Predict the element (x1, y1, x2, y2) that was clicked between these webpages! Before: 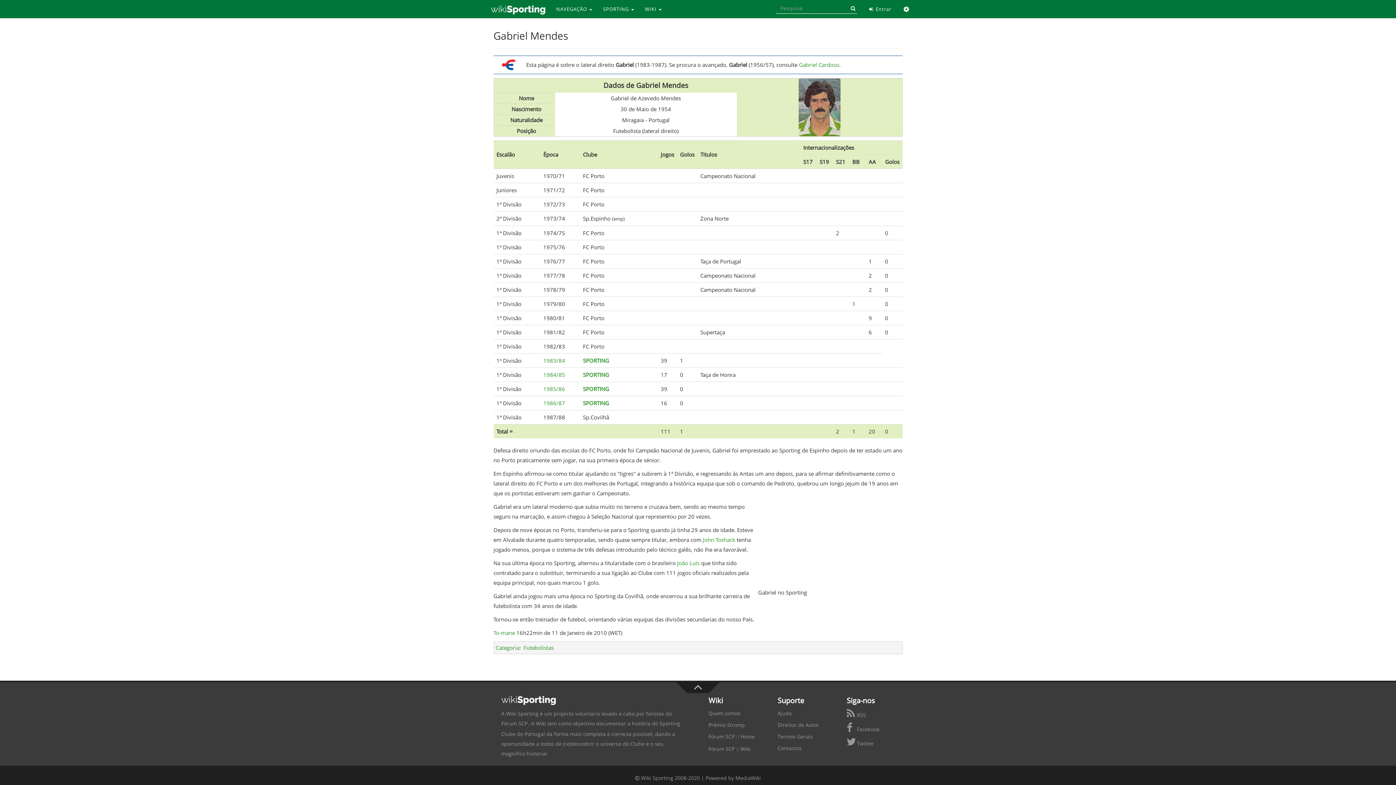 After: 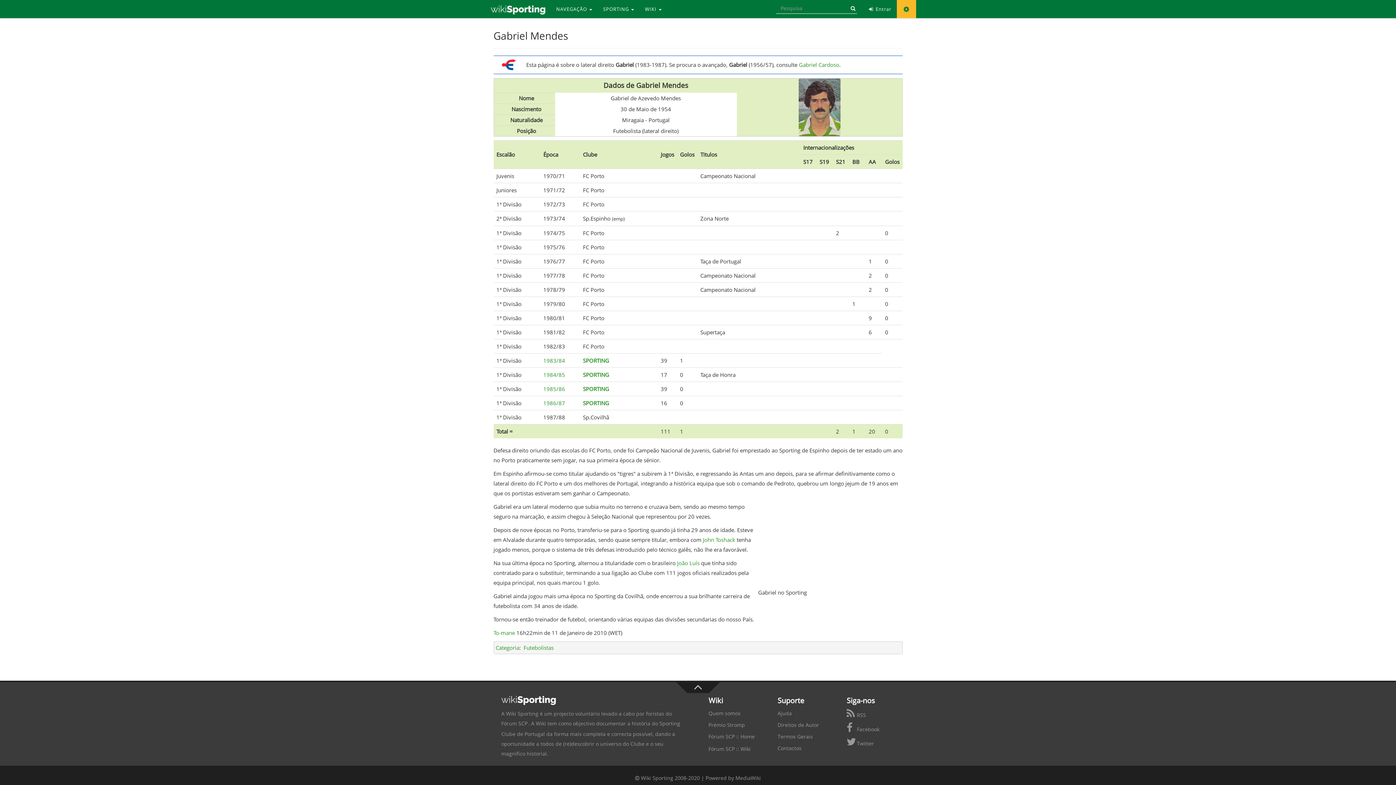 Action: bbox: (897, 0, 916, 18) label: Ferramentas